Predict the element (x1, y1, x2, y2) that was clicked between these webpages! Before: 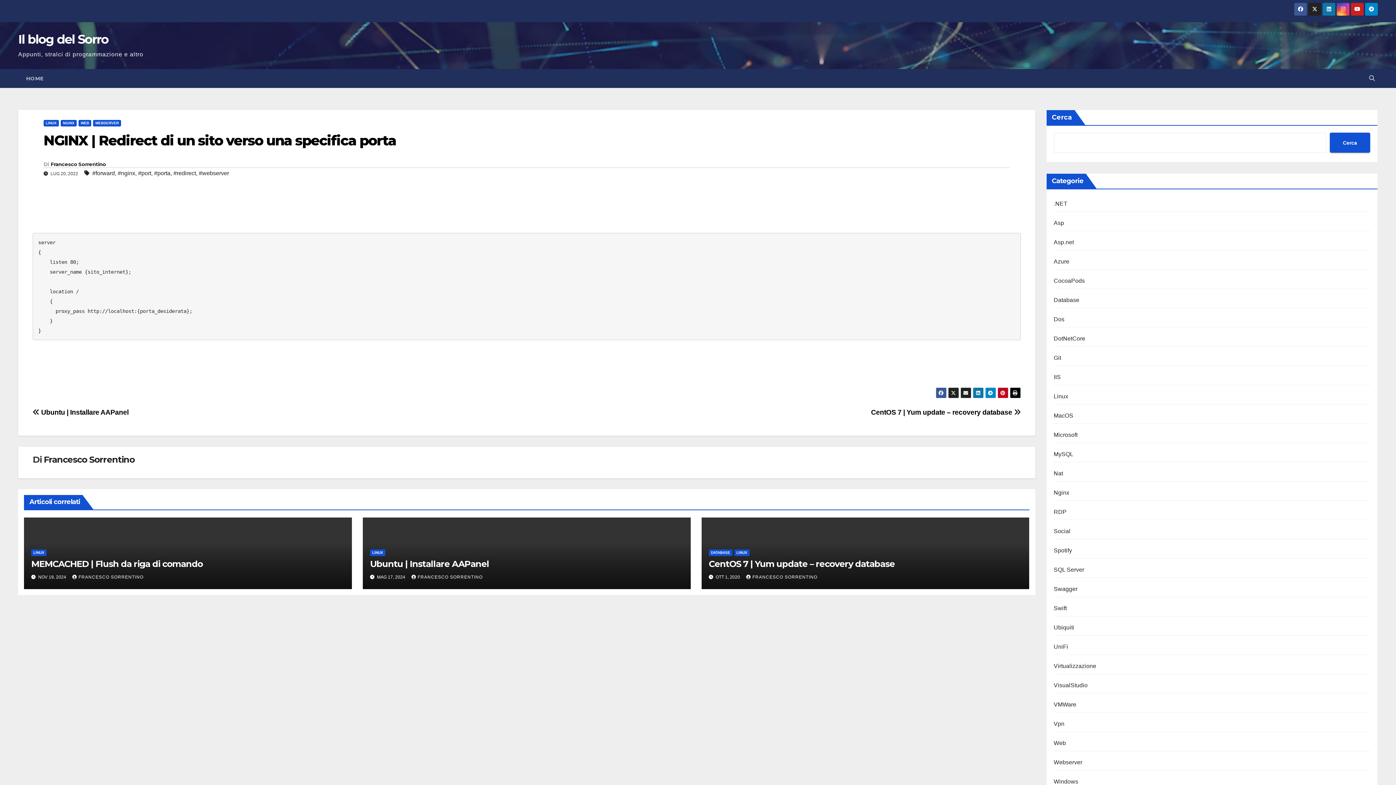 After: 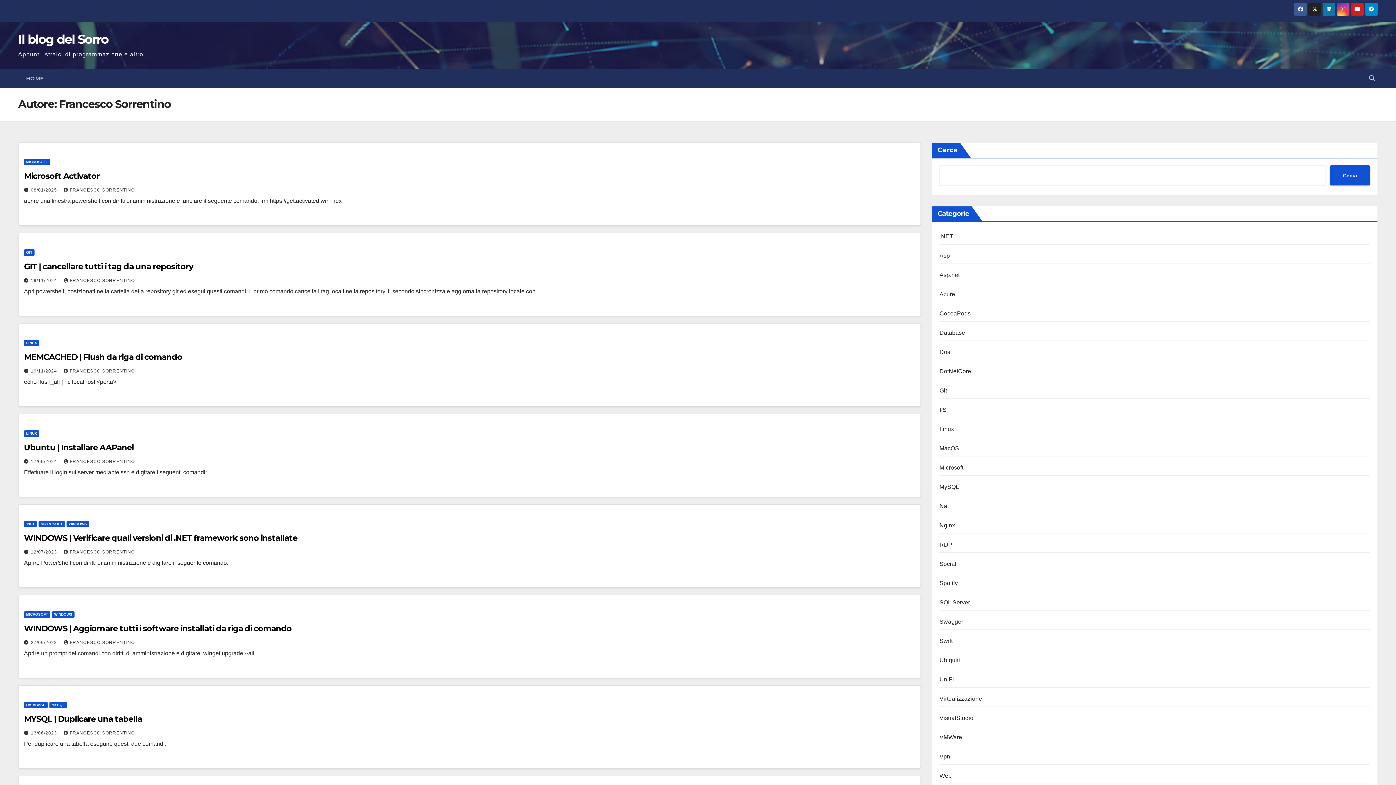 Action: label: Francesco Sorrentino bbox: (50, 161, 106, 167)